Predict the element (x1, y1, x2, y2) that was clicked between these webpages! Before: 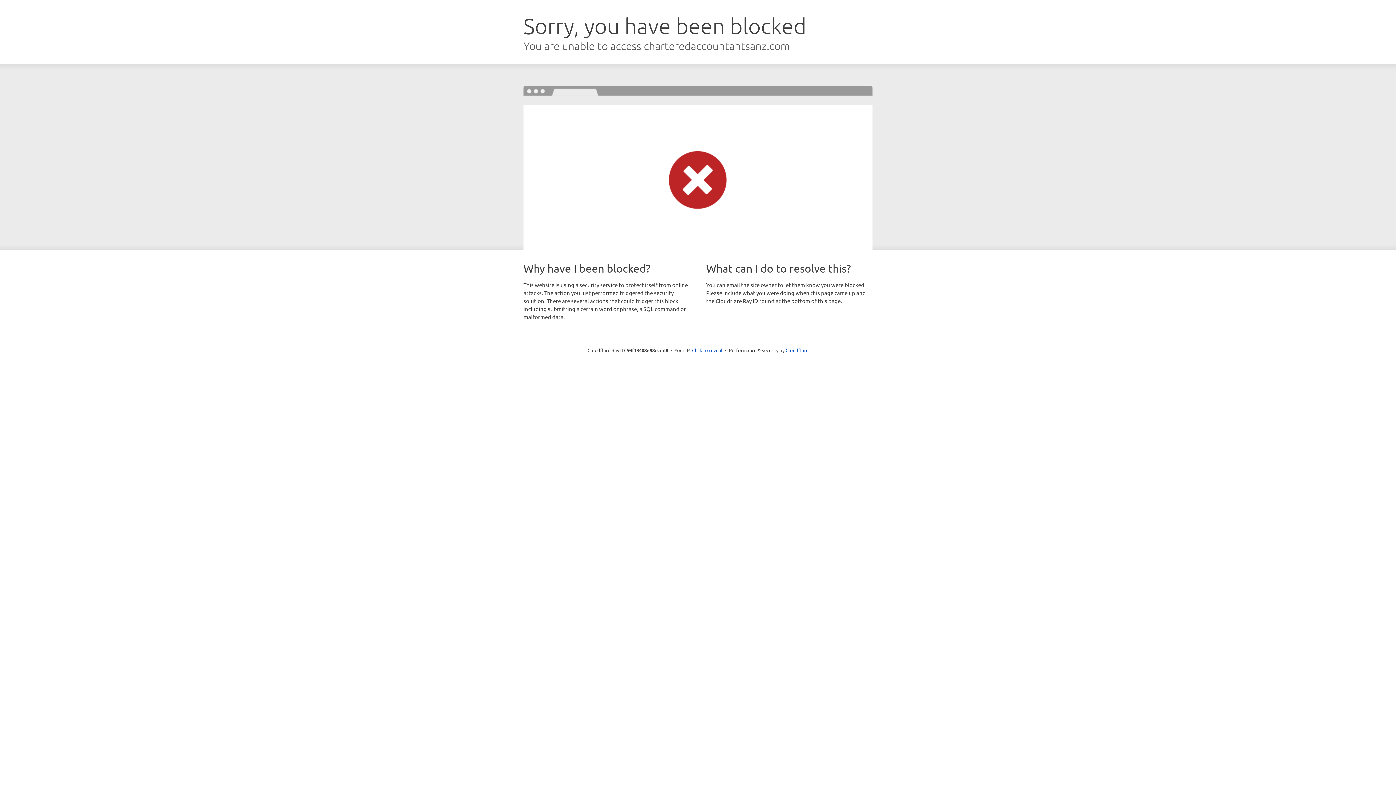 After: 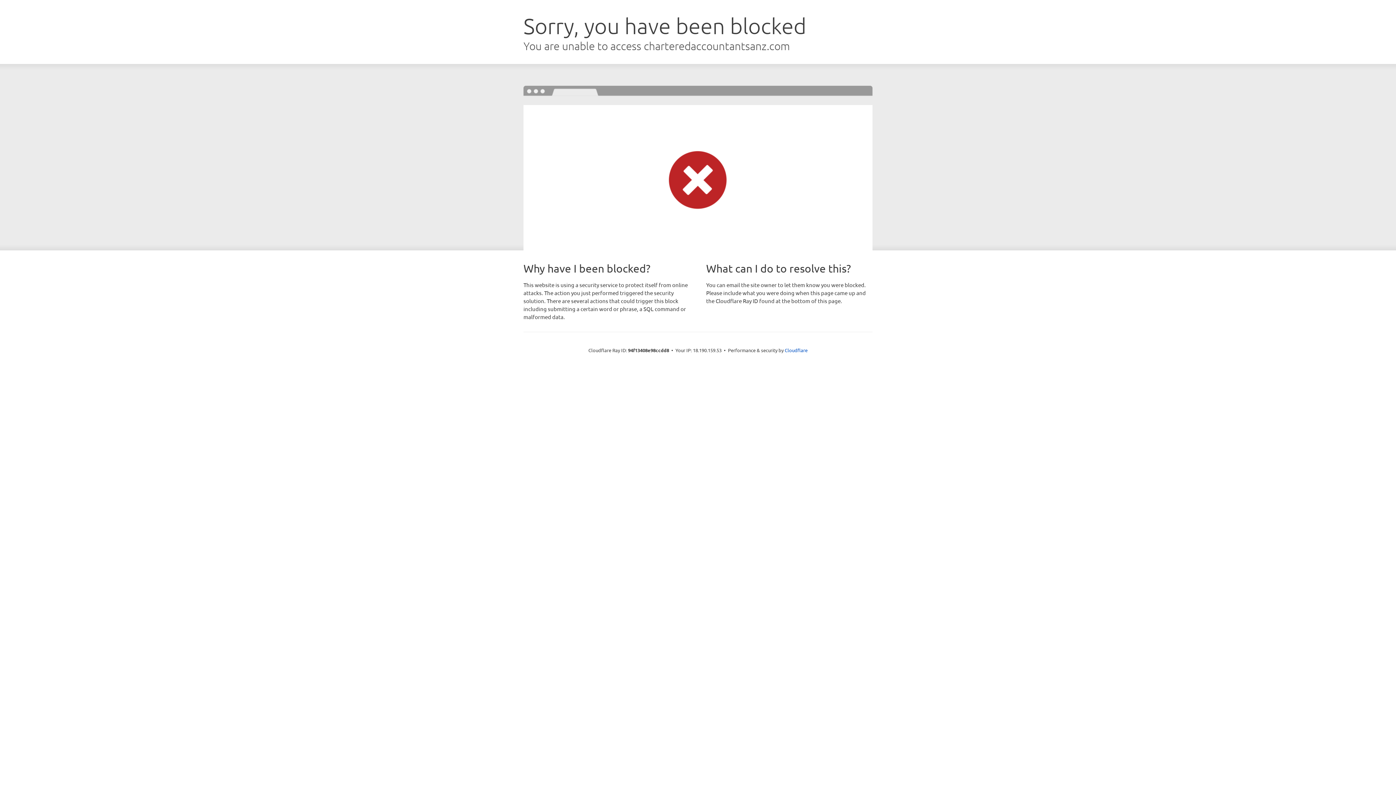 Action: bbox: (692, 346, 722, 353) label: Click to reveal